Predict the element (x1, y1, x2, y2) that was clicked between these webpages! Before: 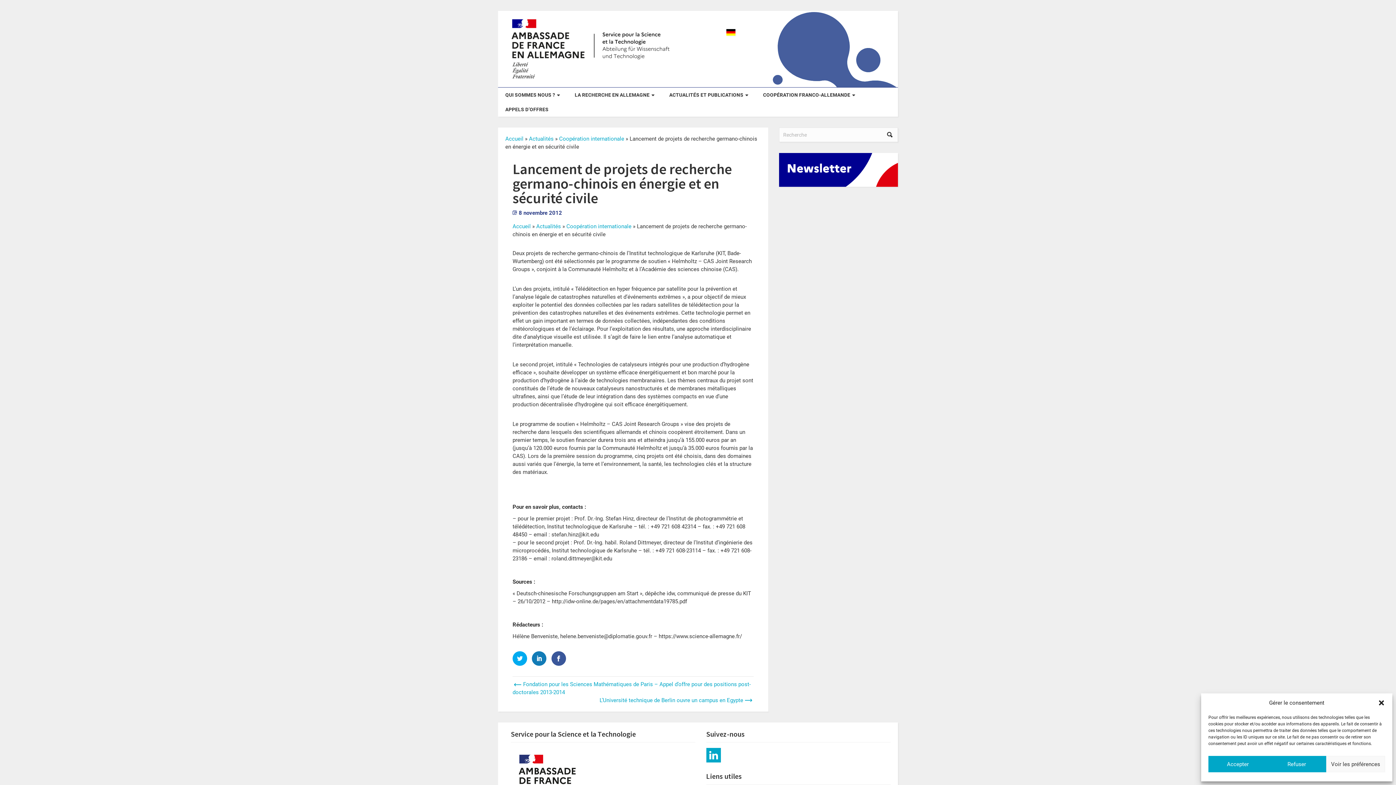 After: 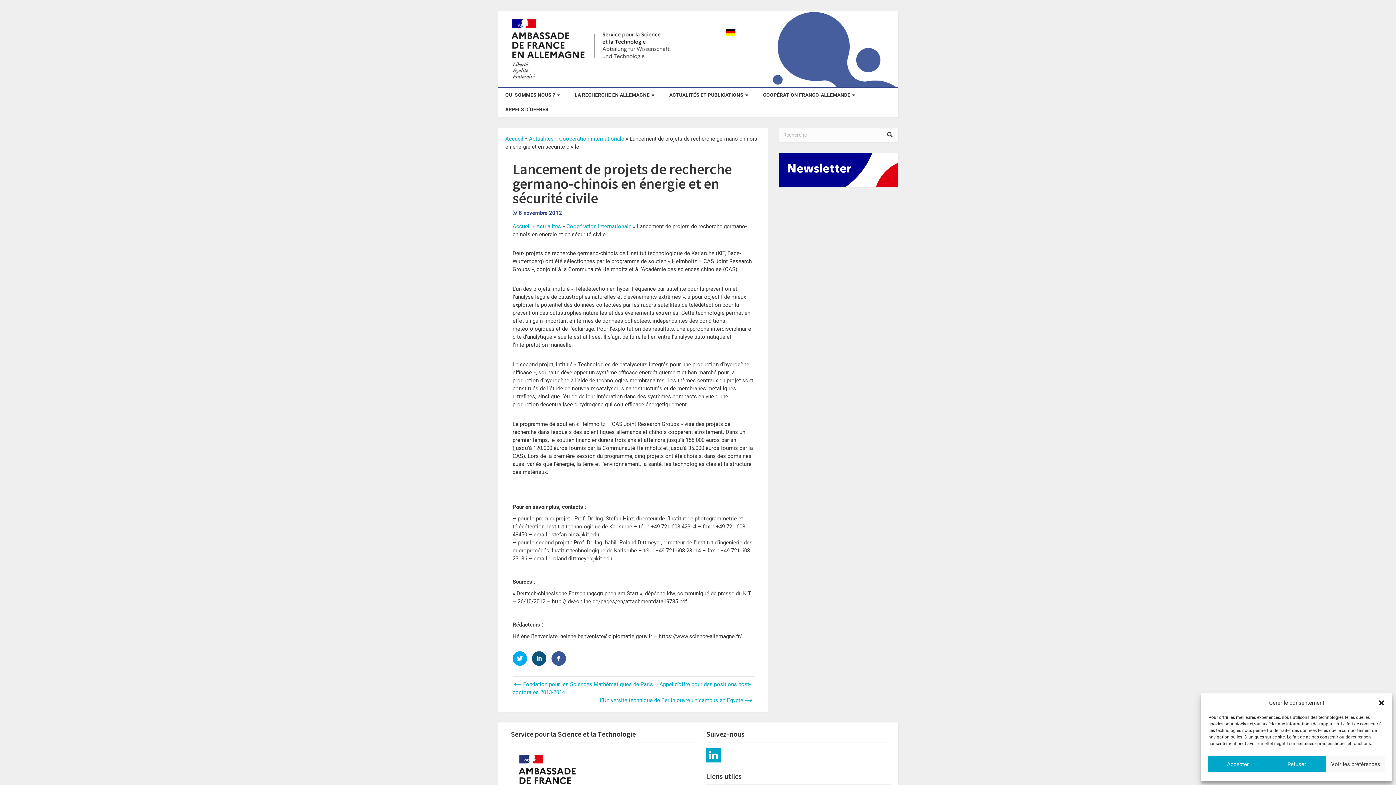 Action: bbox: (532, 651, 546, 666)